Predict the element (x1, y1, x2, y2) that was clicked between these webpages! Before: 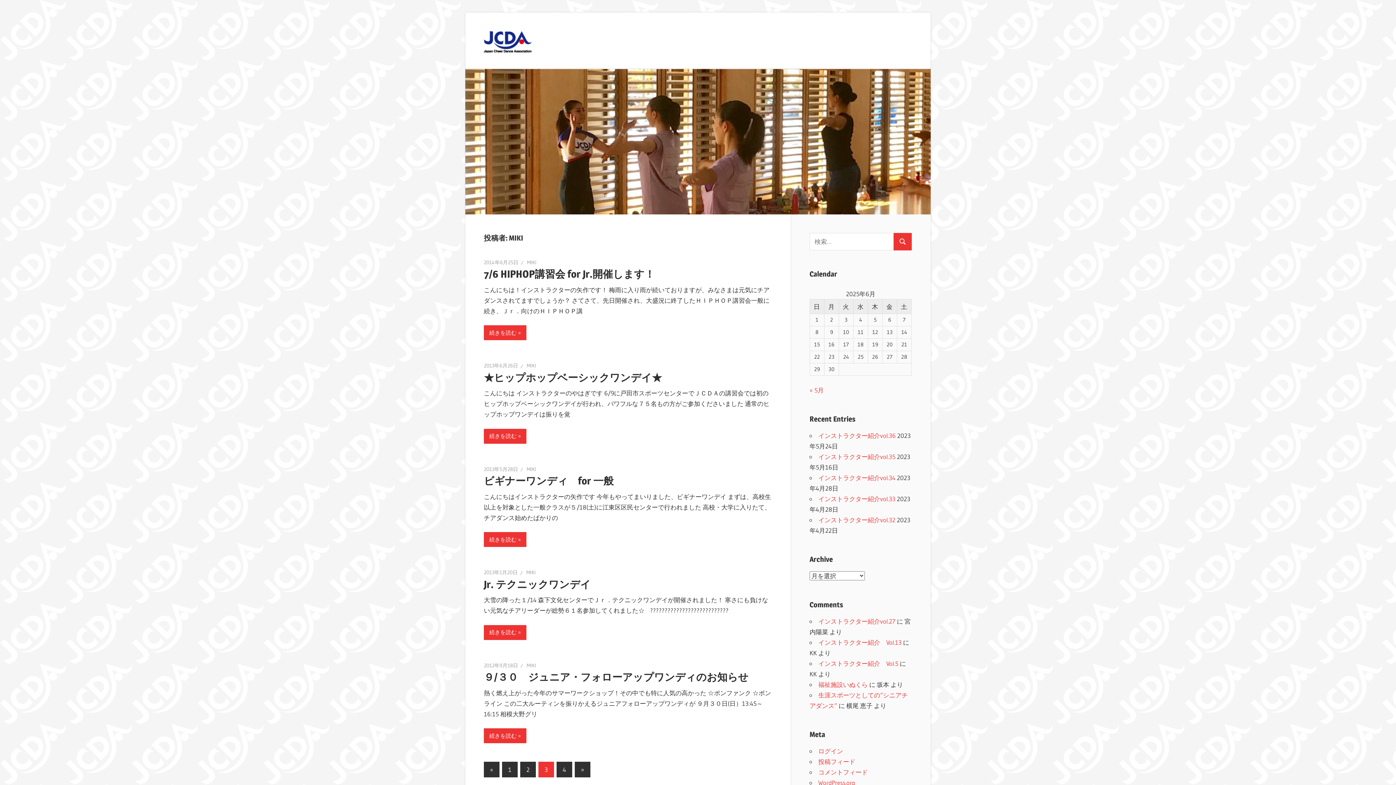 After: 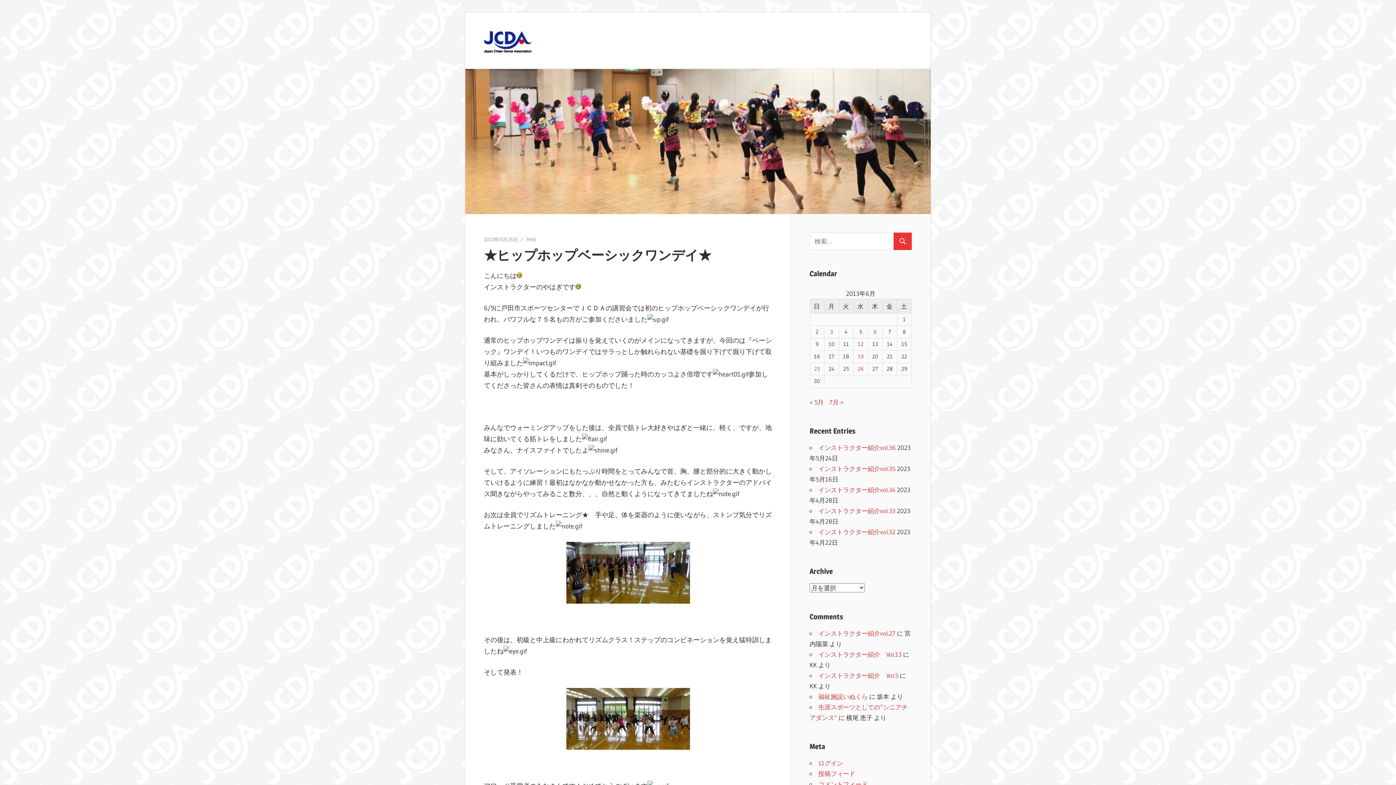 Action: label: 続きを読む bbox: (484, 428, 526, 443)